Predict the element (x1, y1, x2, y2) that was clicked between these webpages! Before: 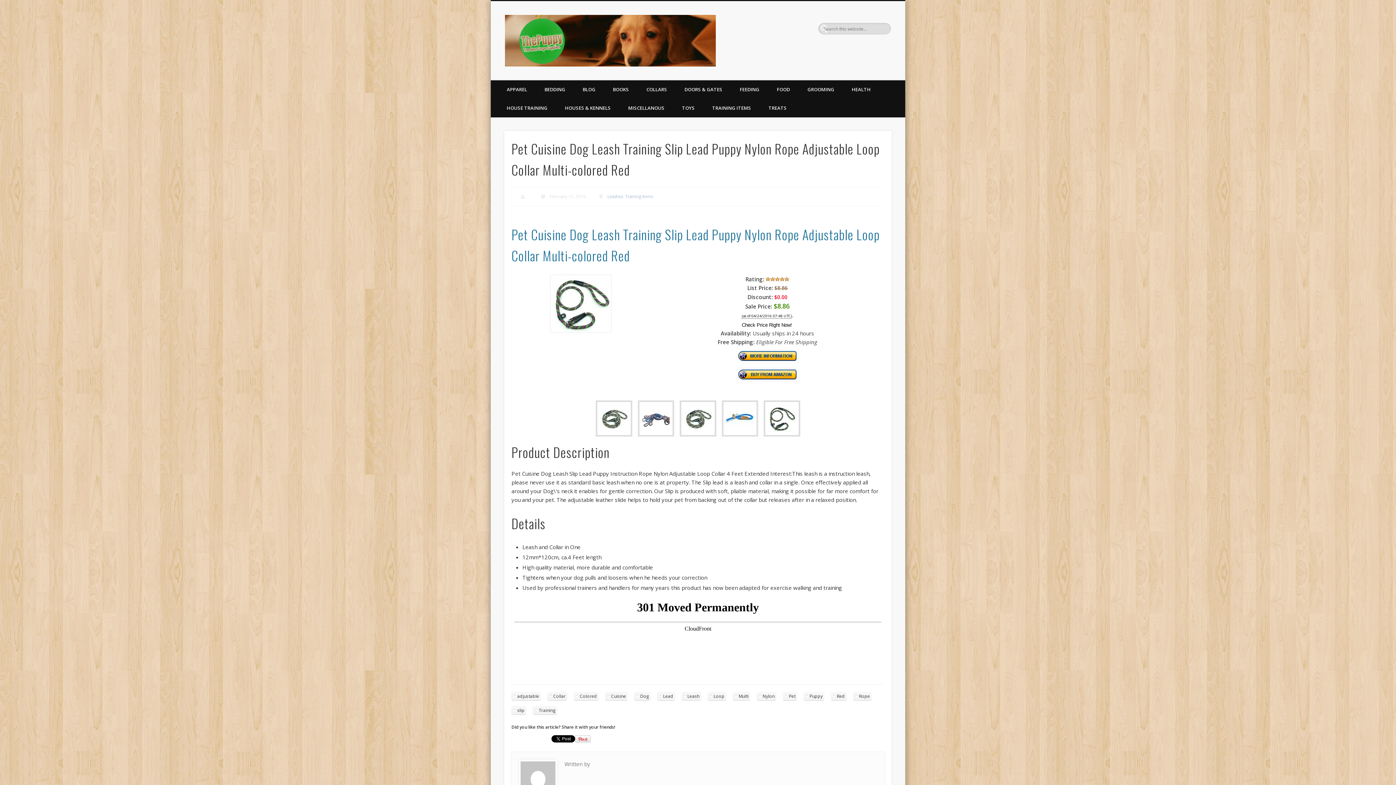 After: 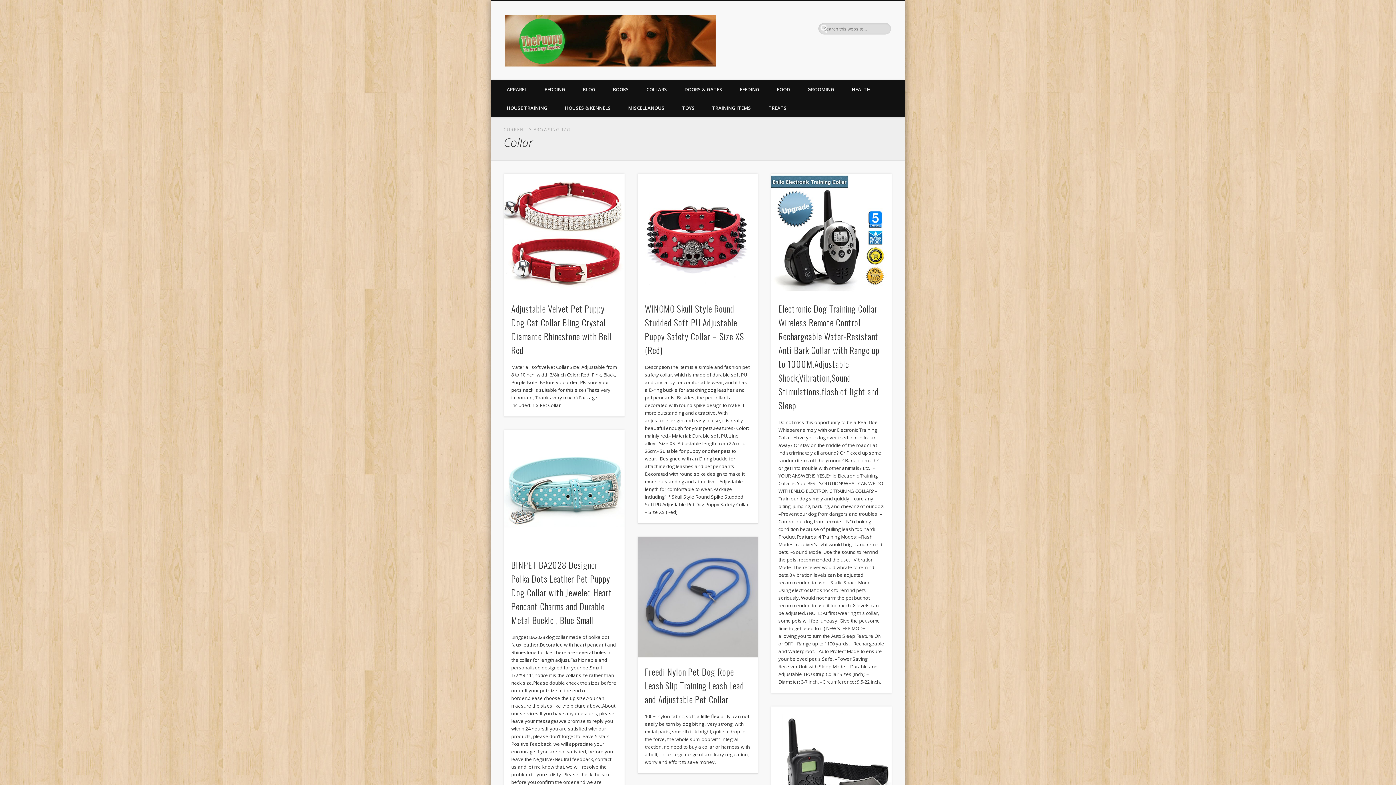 Action: bbox: (547, 692, 567, 700) label: Collar